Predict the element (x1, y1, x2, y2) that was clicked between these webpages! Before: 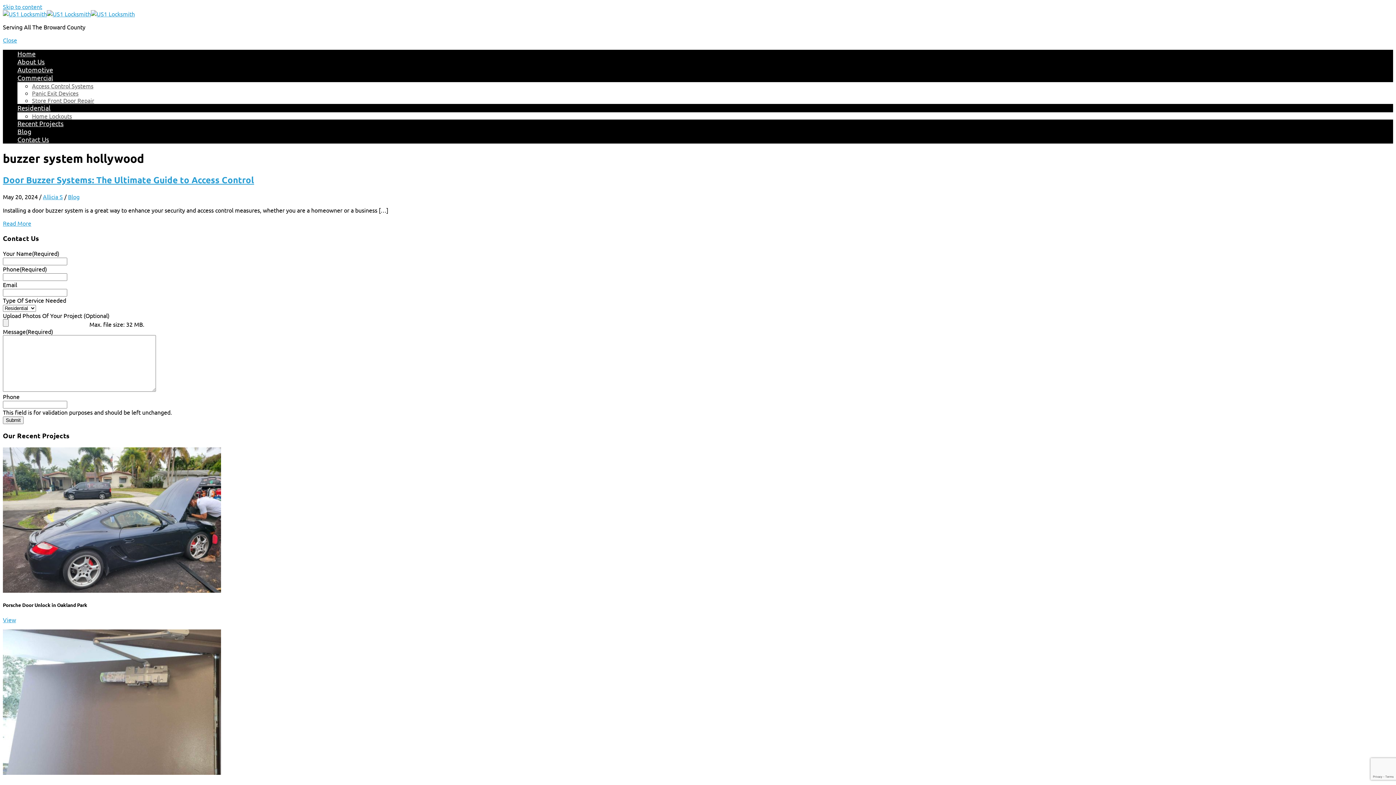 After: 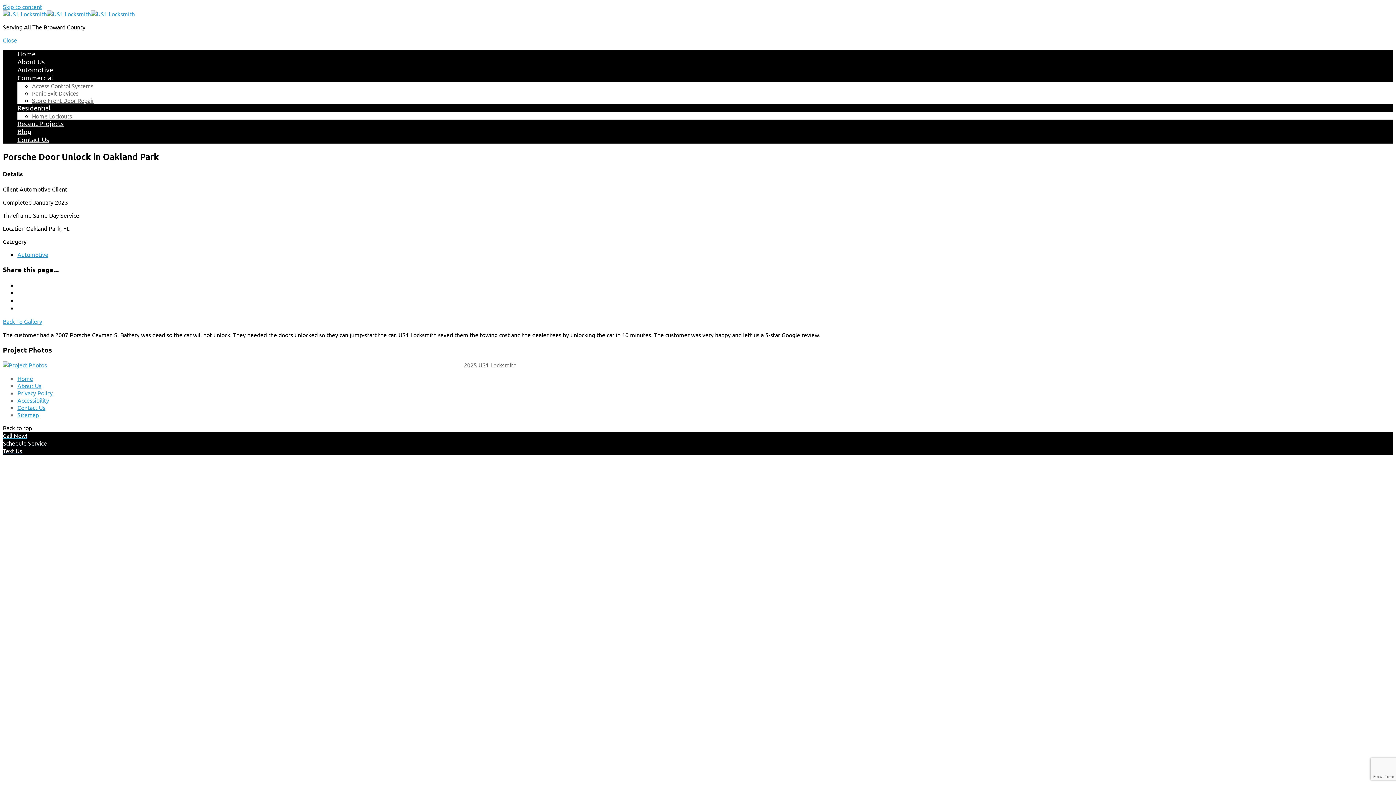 Action: bbox: (2, 616, 16, 623) label: View